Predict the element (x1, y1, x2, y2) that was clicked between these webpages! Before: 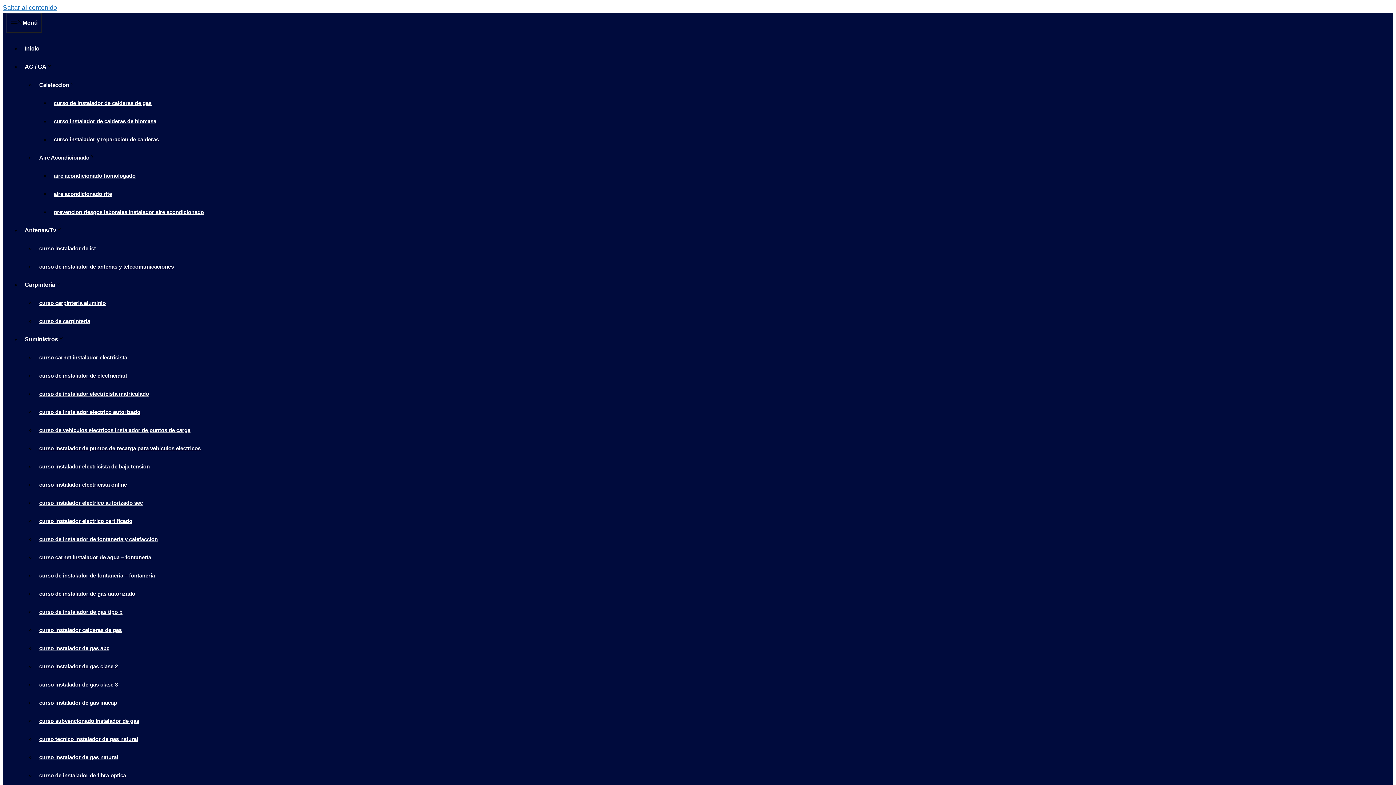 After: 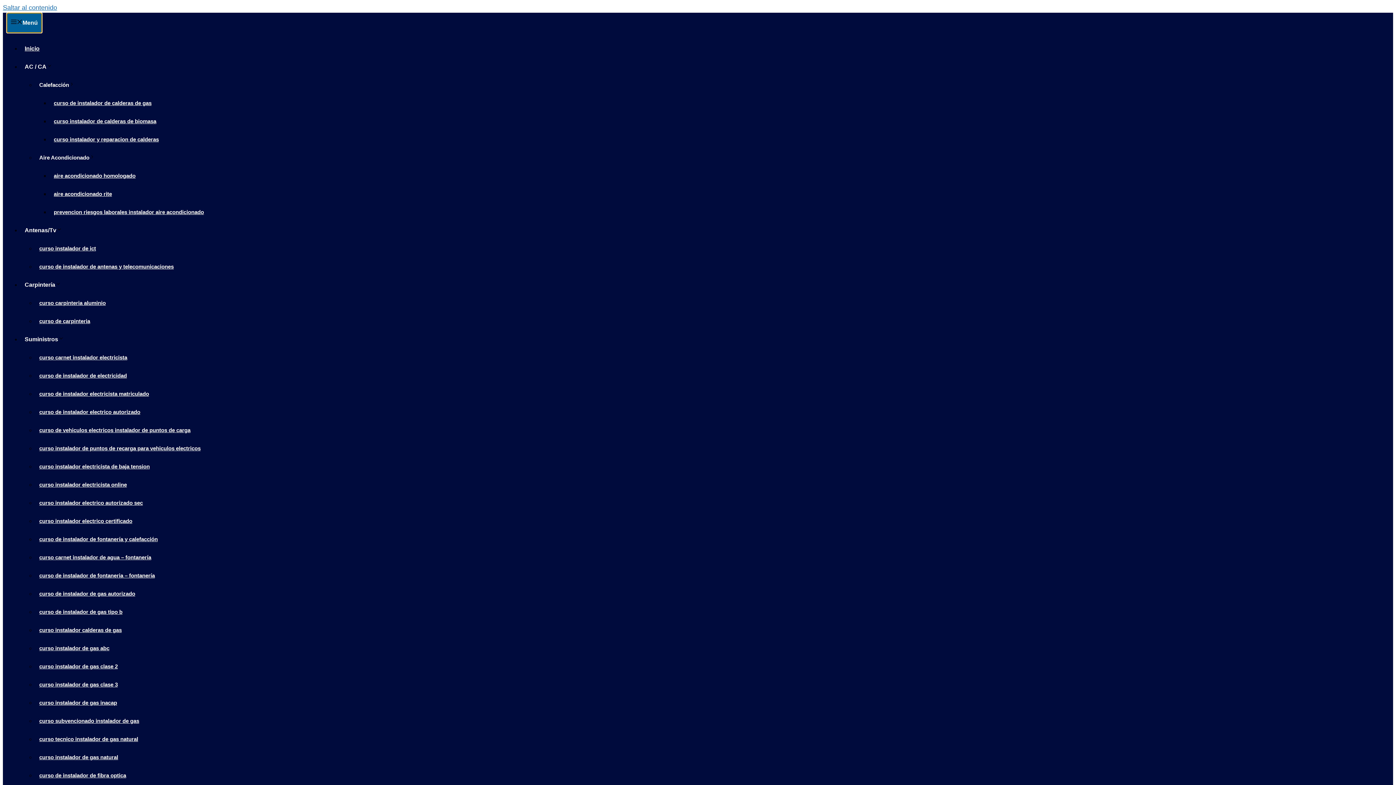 Action: bbox: (6, 12, 42, 33) label: Menú